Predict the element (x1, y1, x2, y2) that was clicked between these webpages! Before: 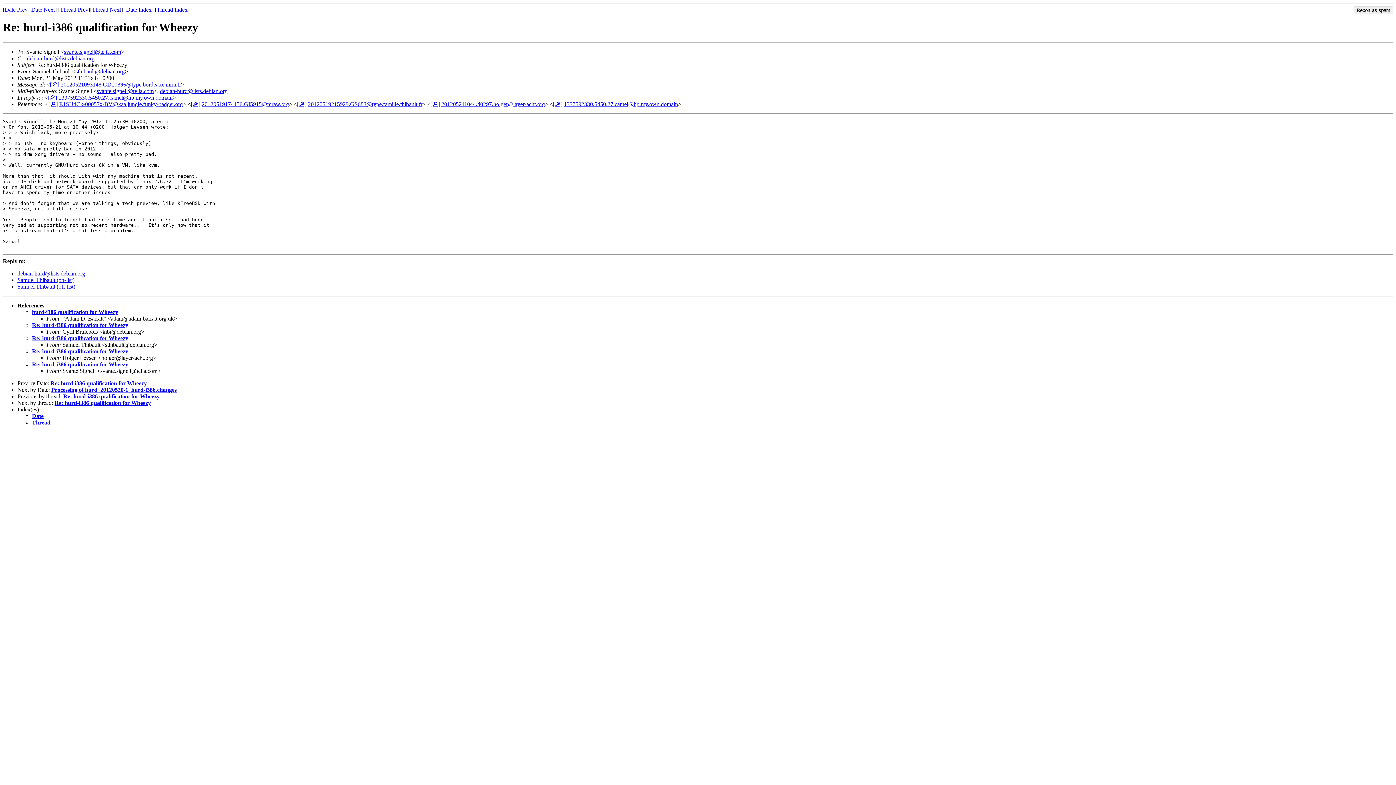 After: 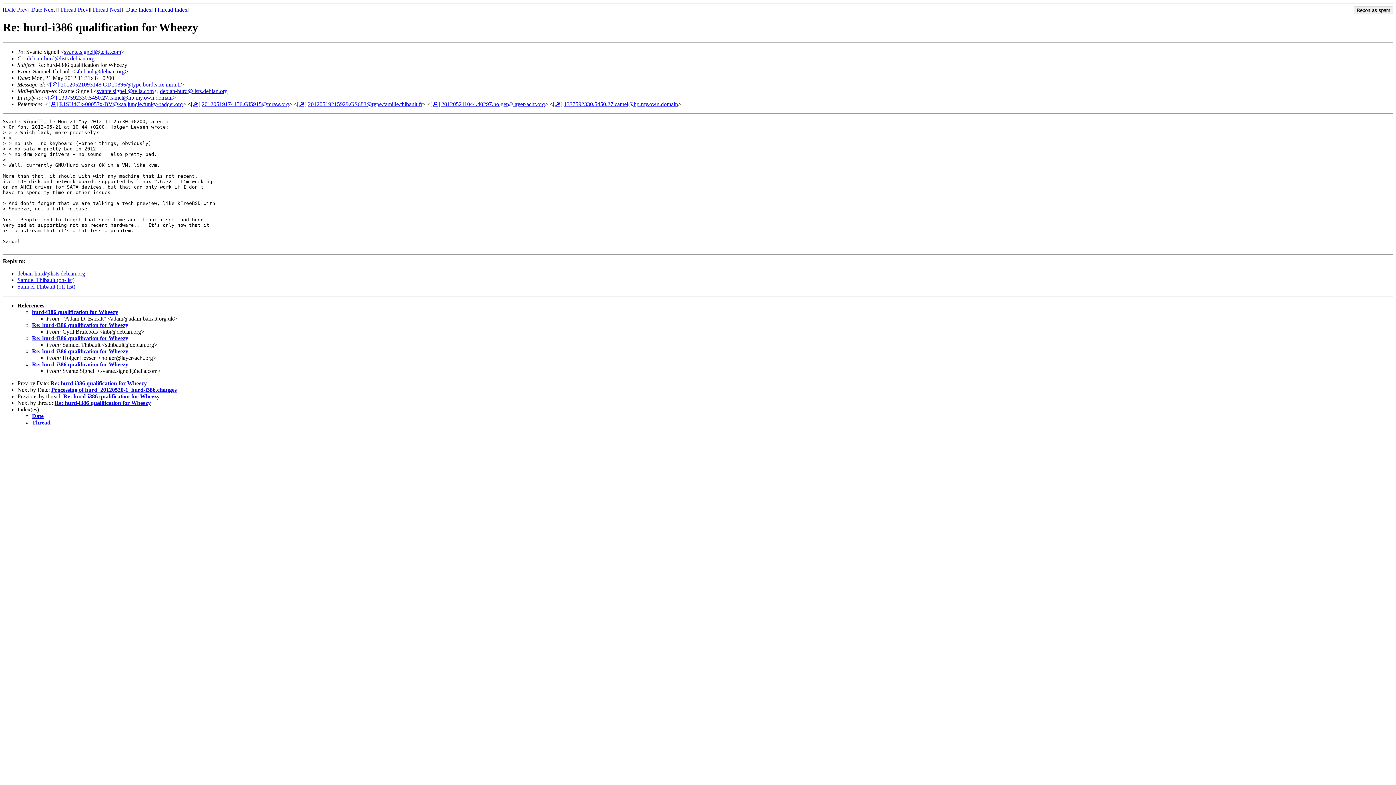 Action: bbox: (17, 283, 75, 289) label: Samuel Thibault (off-list)